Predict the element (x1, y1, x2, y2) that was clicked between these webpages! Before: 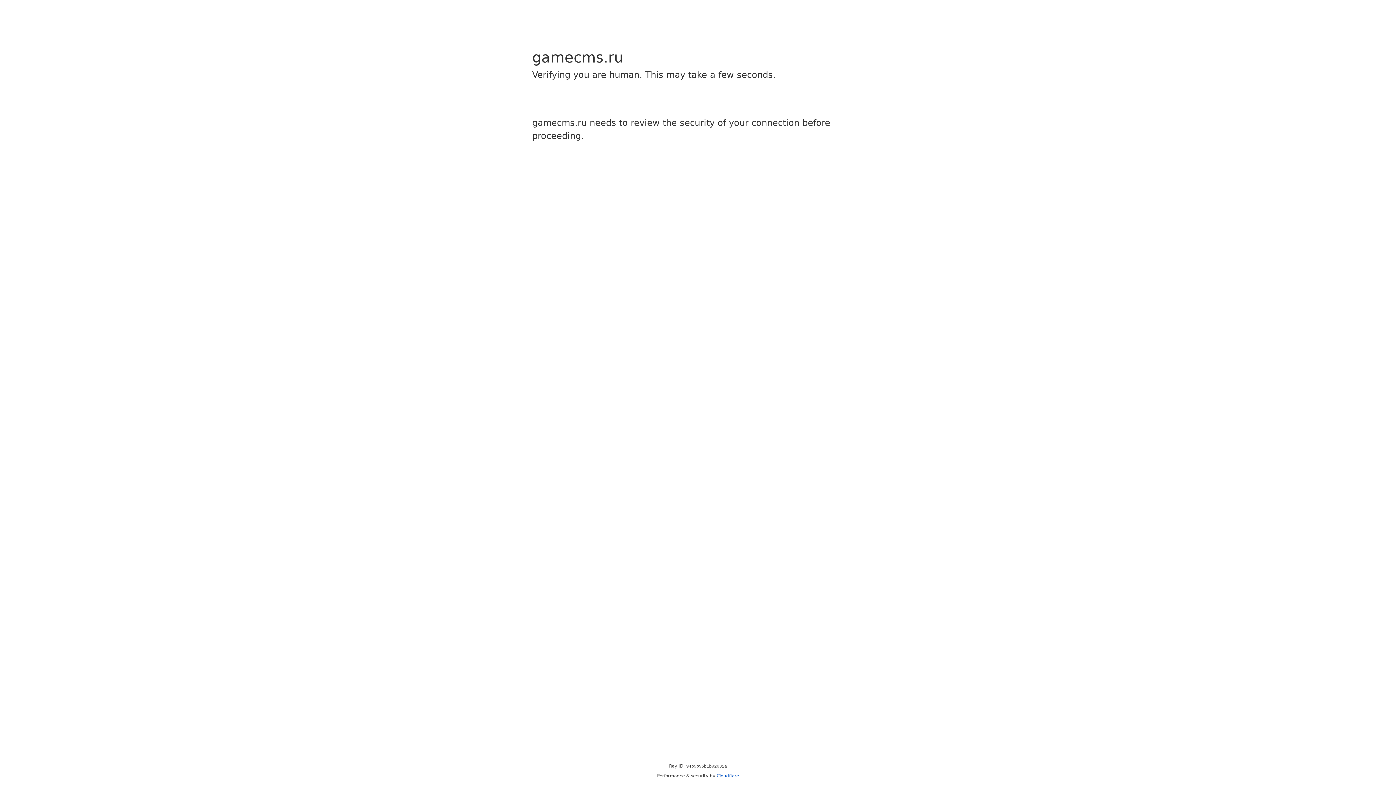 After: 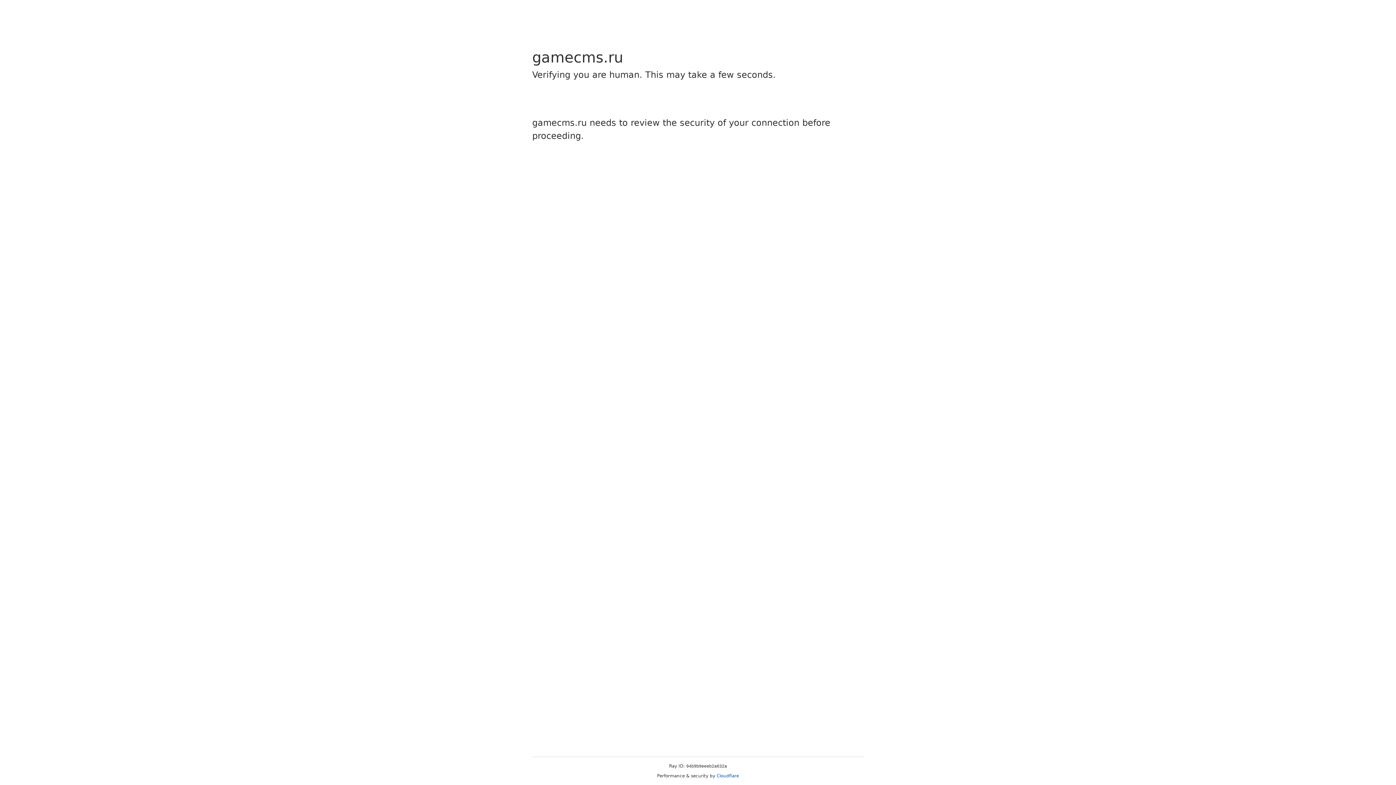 Action: label: Cloudflare bbox: (716, 773, 739, 778)